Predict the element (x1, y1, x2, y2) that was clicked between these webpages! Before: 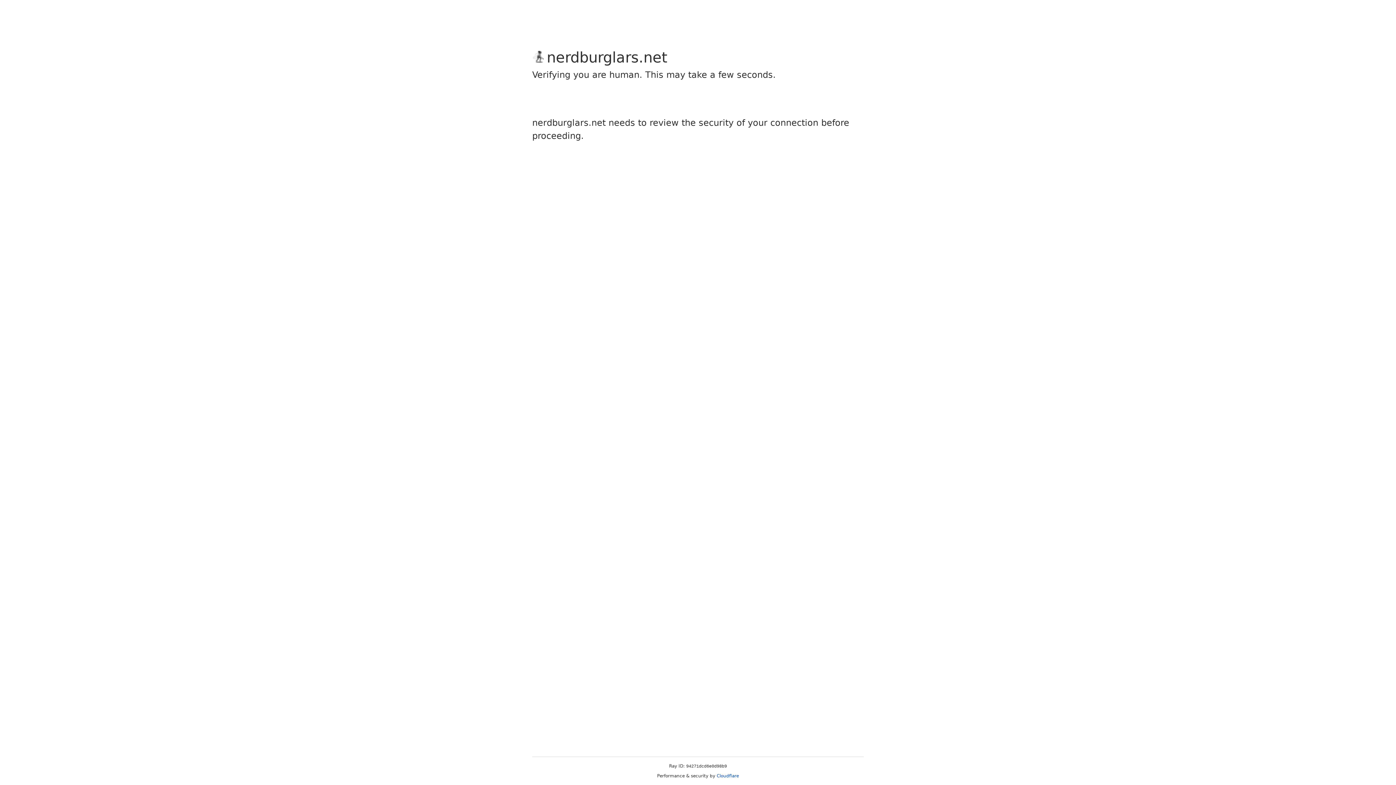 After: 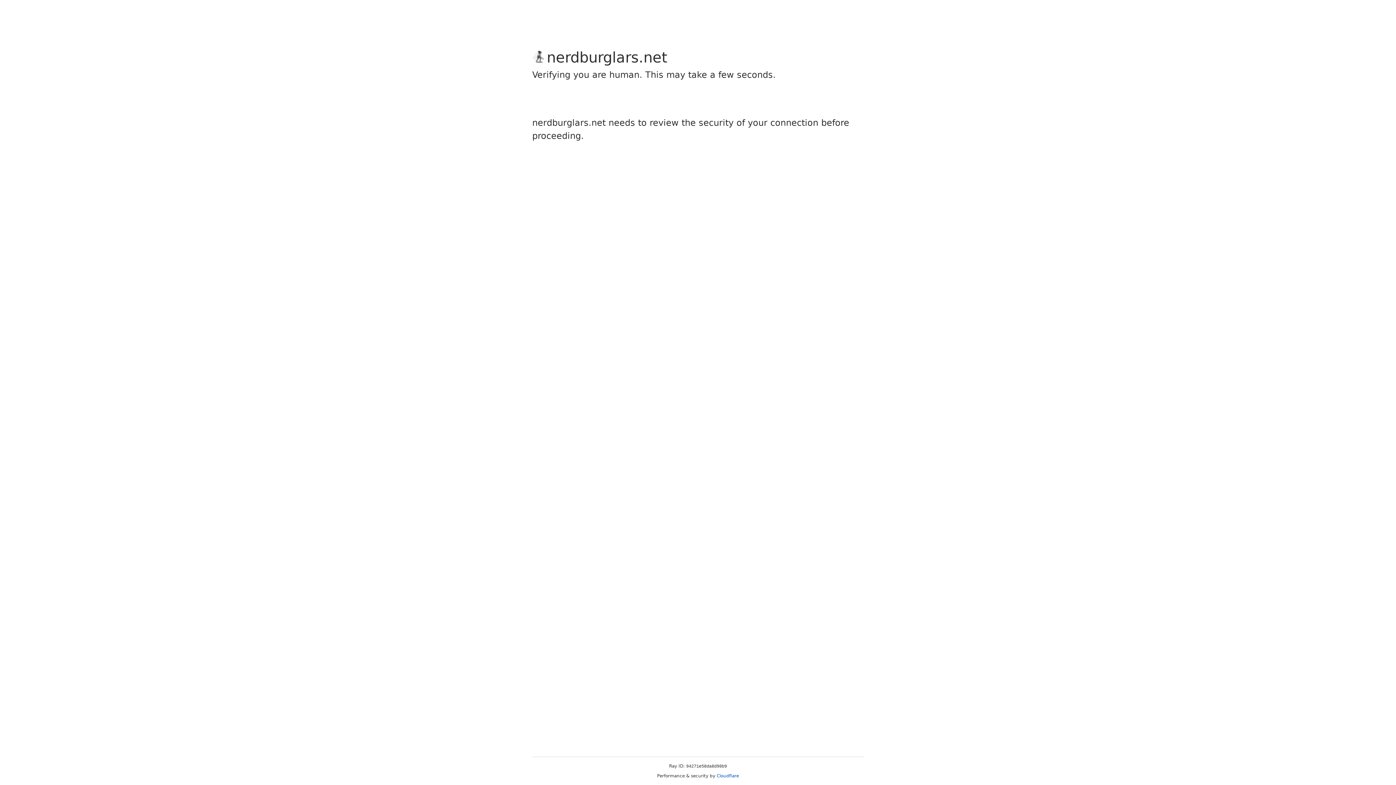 Action: label: Cloudflare bbox: (716, 773, 739, 778)